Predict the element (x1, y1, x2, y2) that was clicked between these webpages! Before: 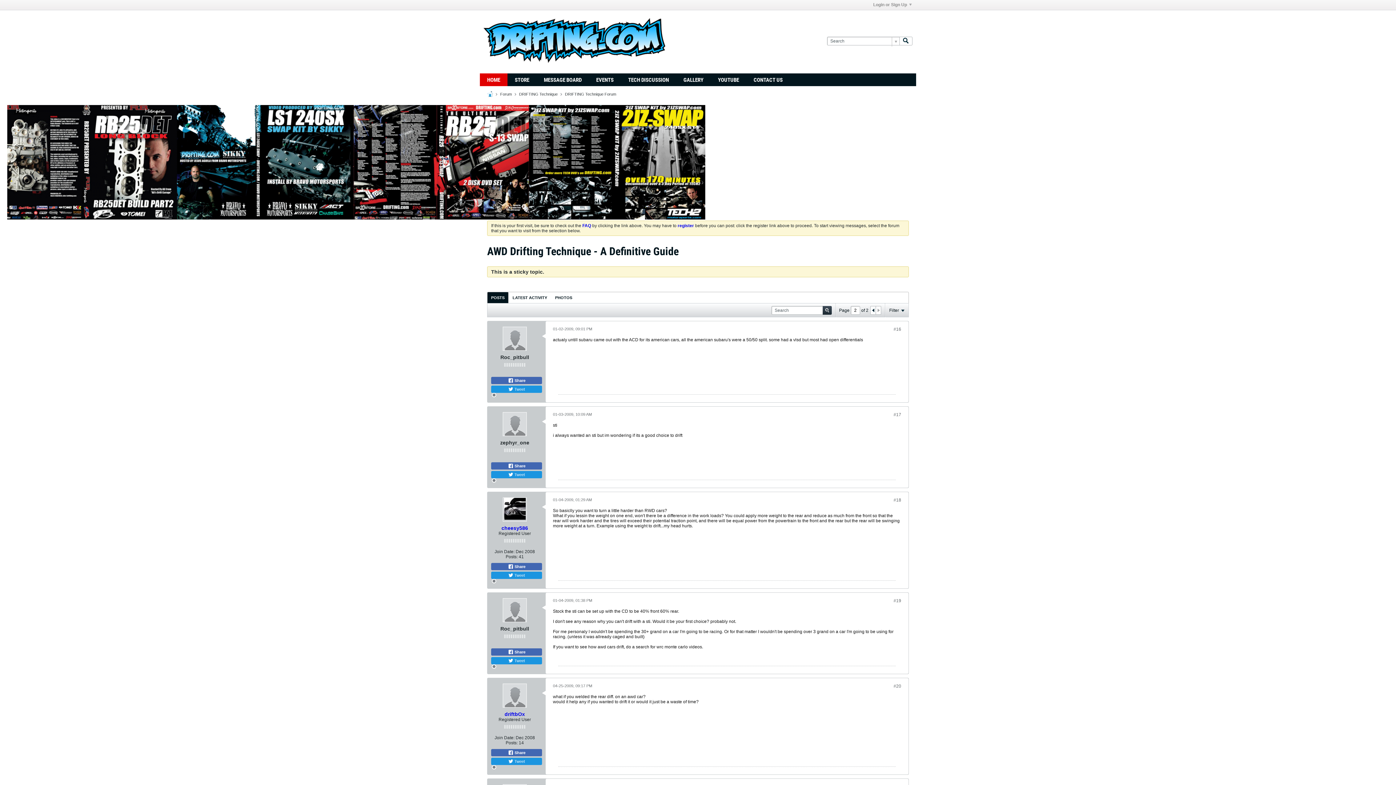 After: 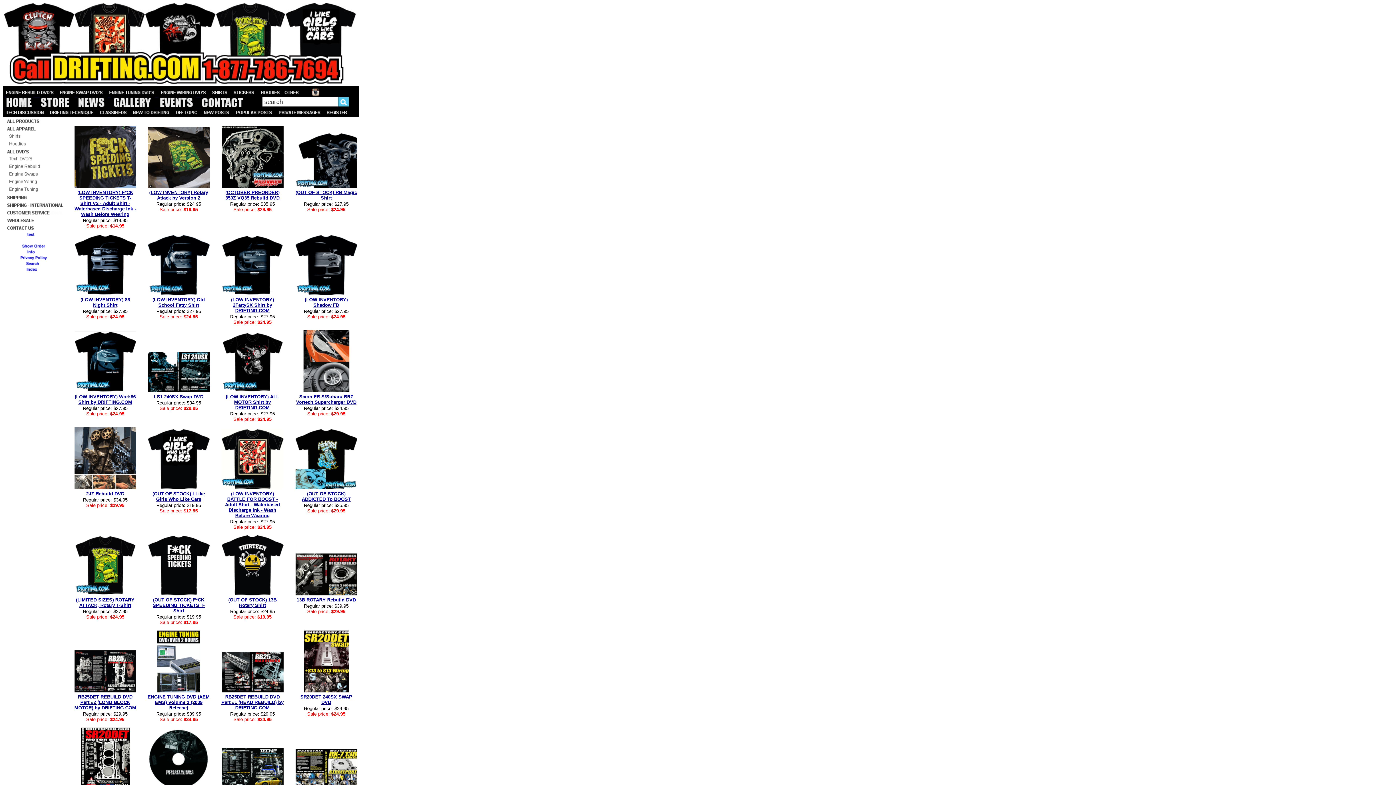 Action: bbox: (507, 73, 536, 86) label: STORE